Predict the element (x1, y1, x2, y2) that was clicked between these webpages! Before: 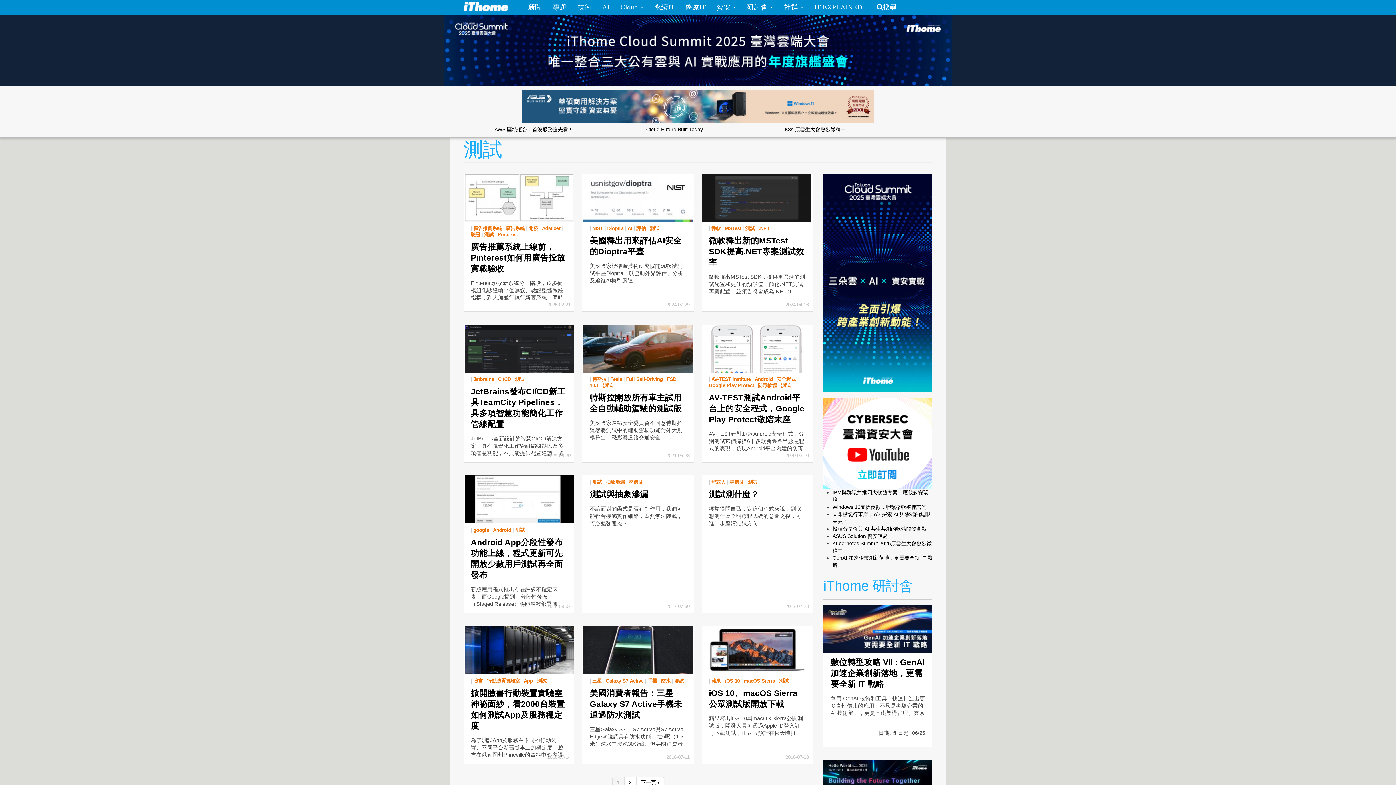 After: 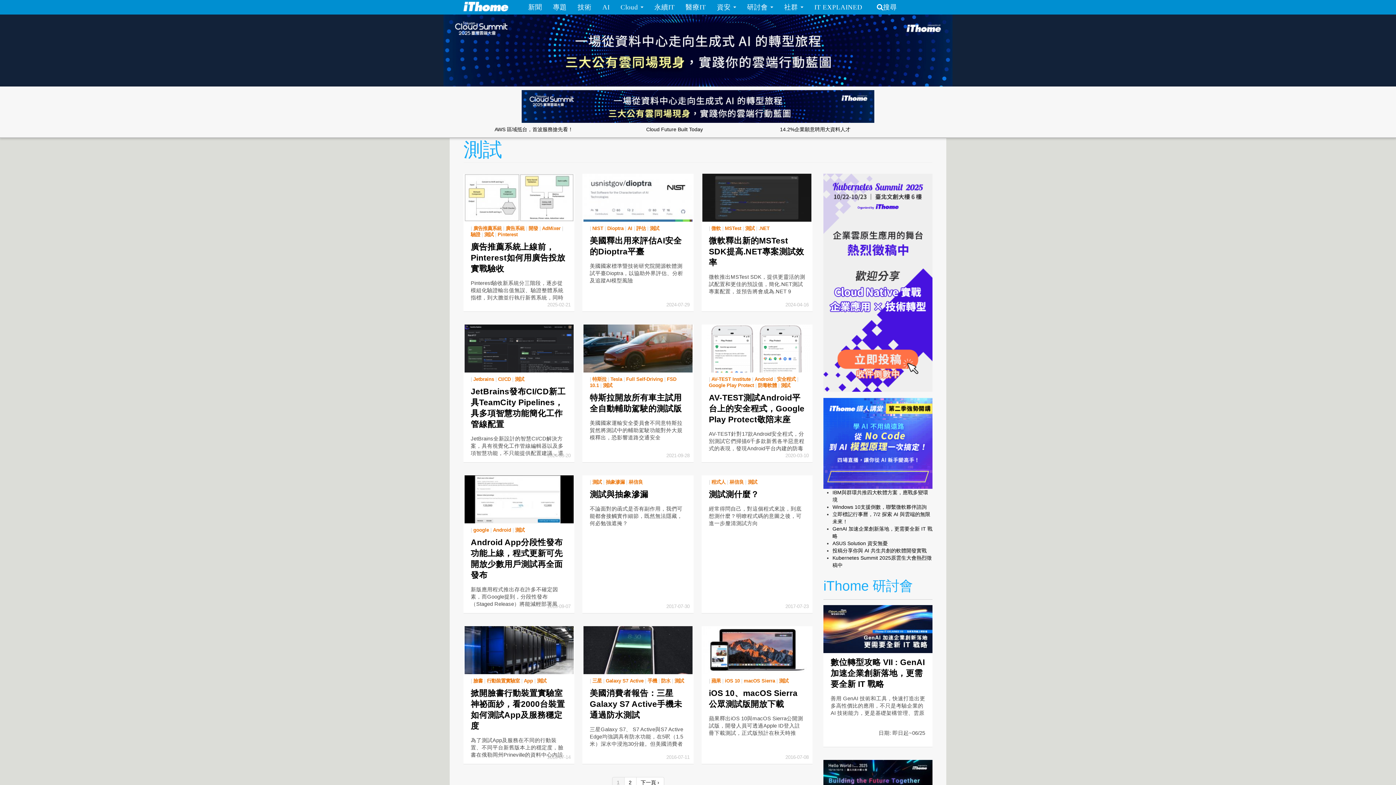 Action: label: 測試 bbox: (484, 232, 493, 237)